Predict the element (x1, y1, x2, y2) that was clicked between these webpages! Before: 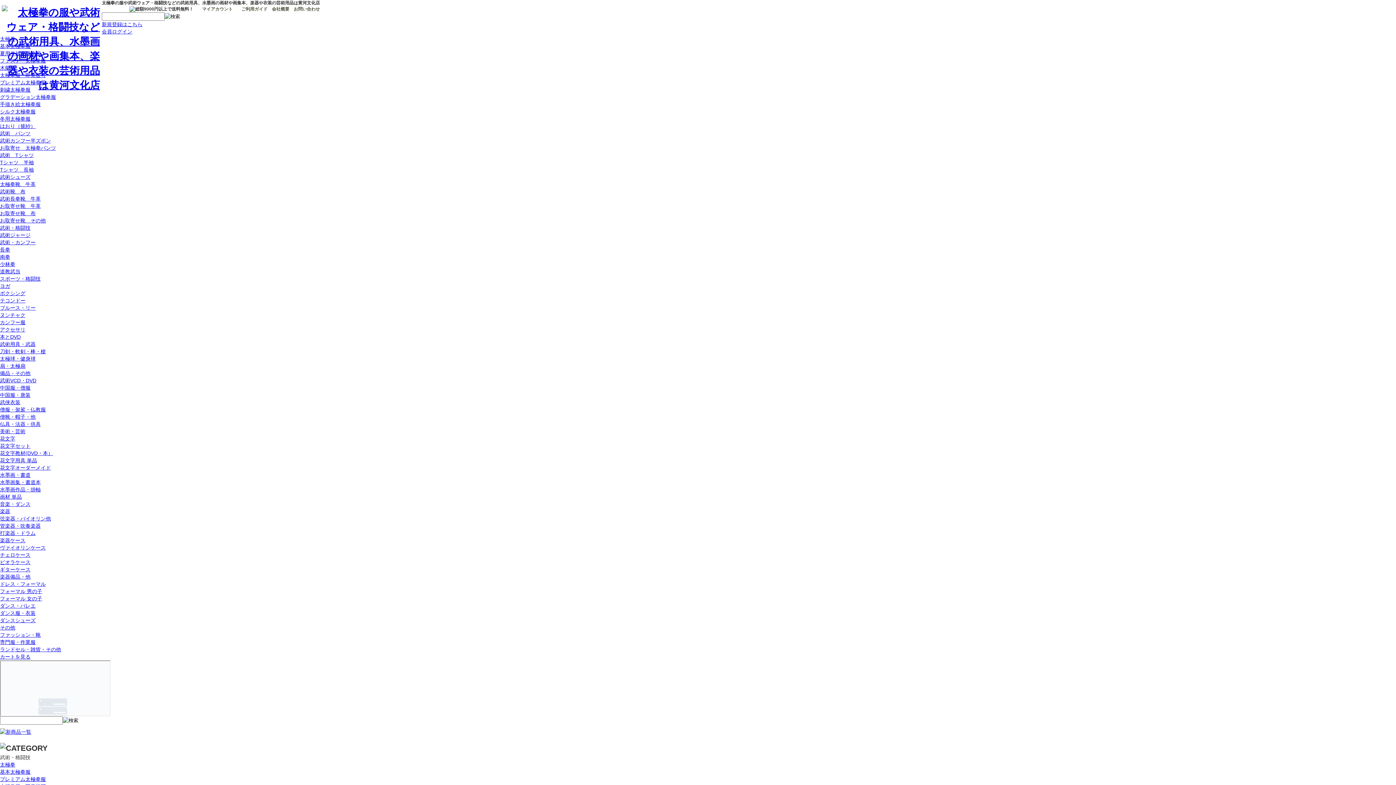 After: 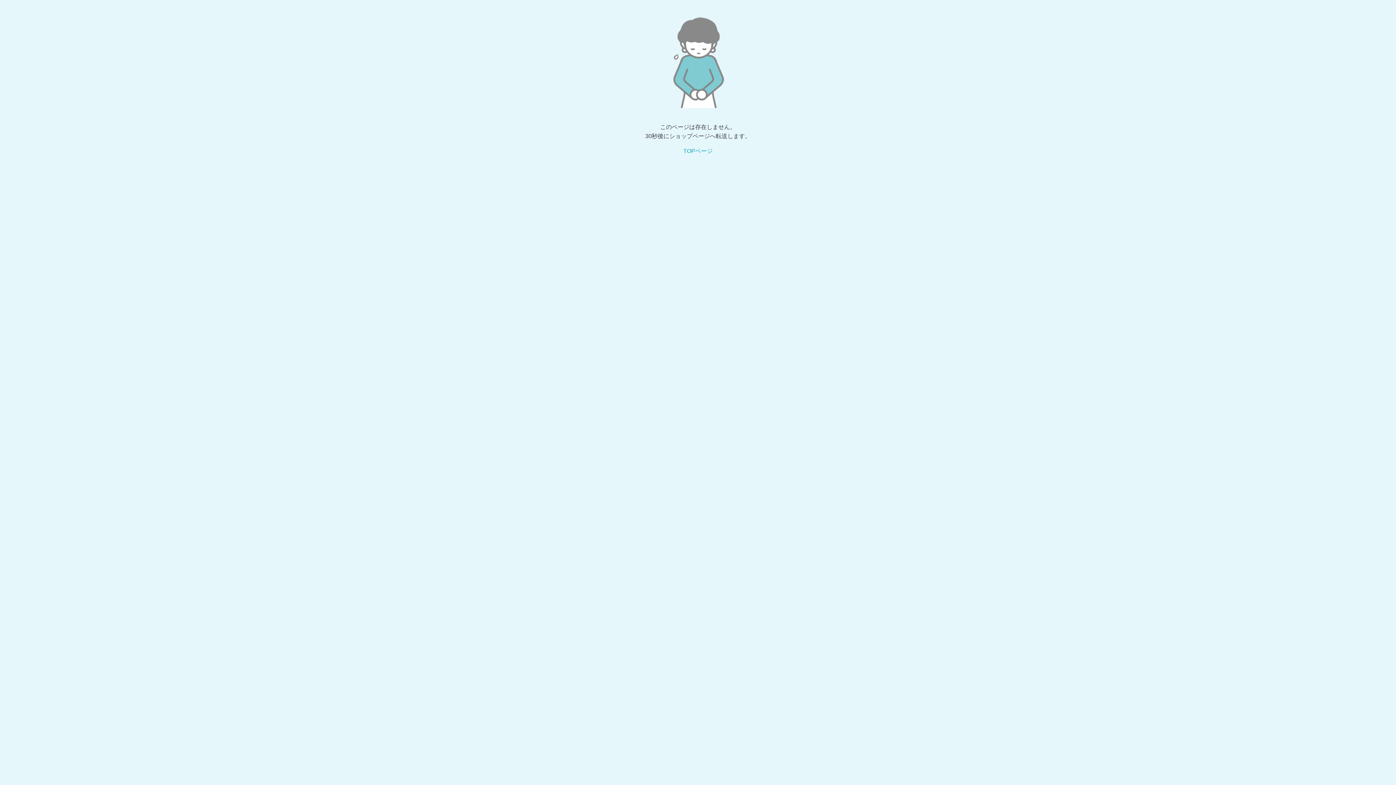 Action: bbox: (0, 654, 30, 660) label: カートを見る